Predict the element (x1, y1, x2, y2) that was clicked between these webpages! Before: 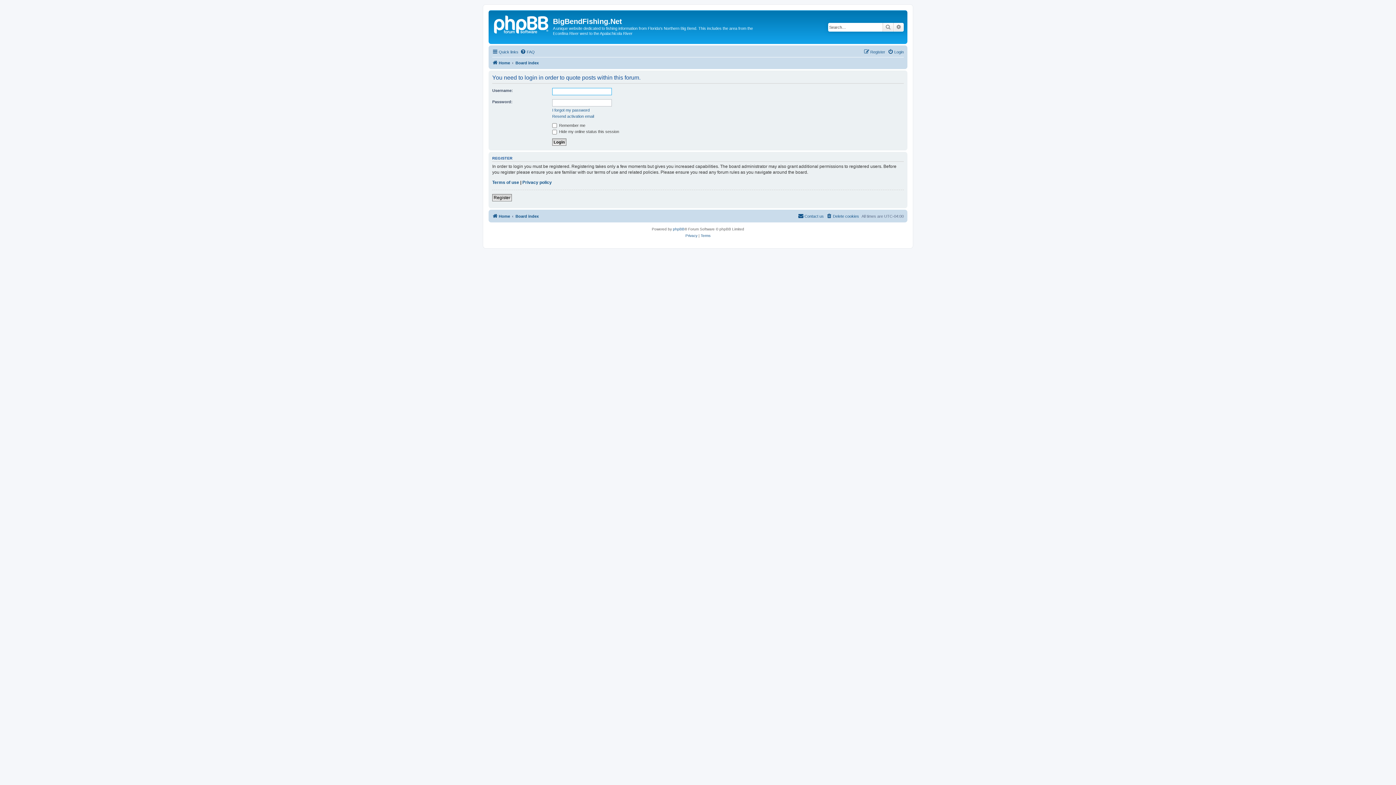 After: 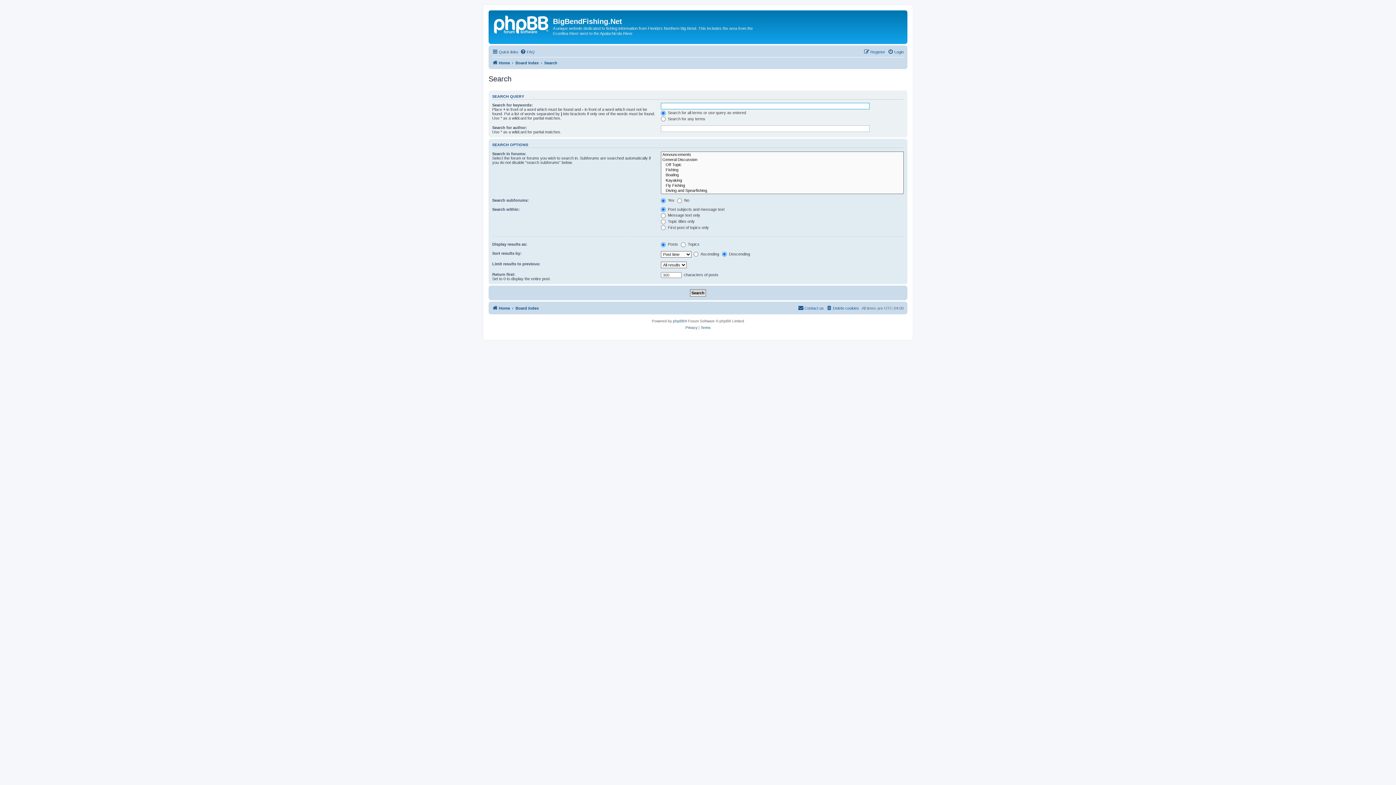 Action: label: Advanced search bbox: (893, 22, 904, 31)